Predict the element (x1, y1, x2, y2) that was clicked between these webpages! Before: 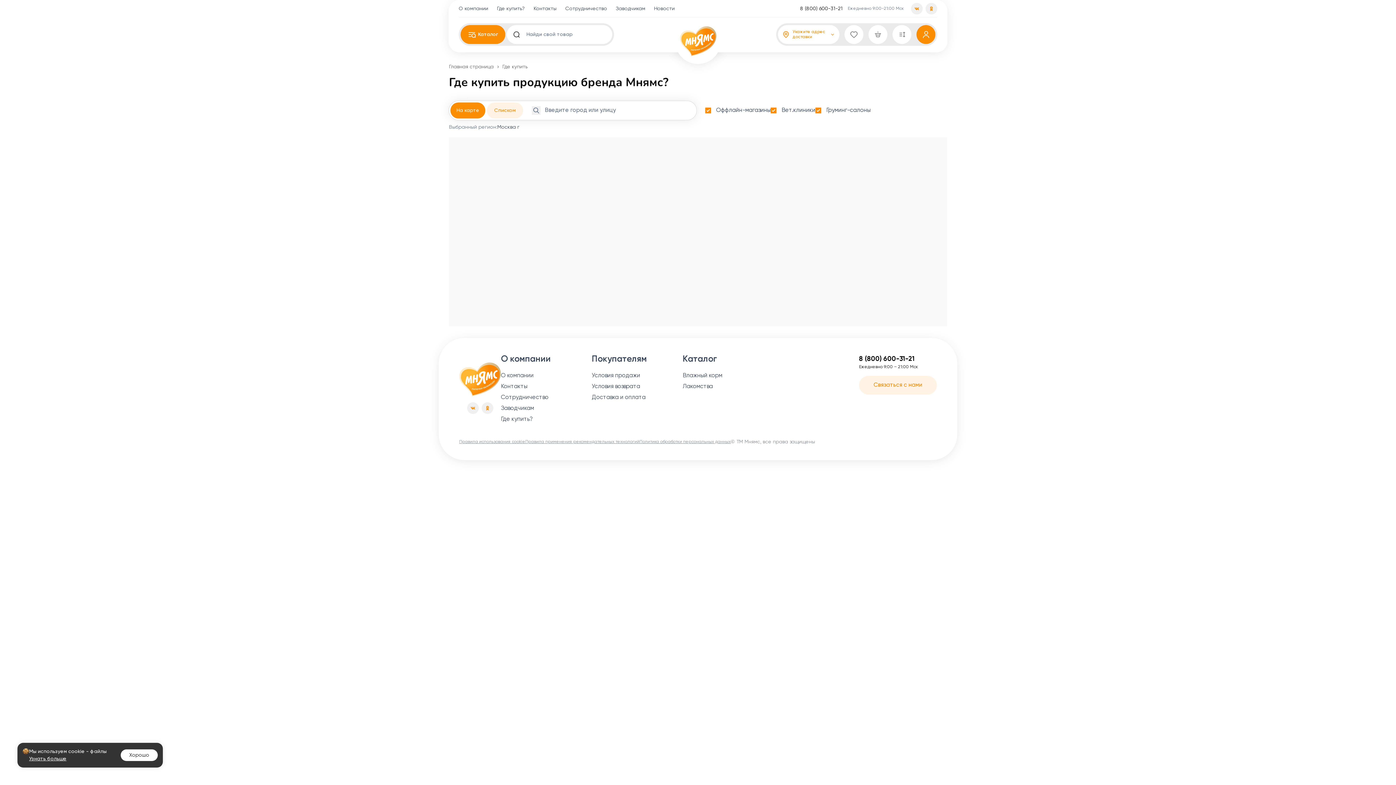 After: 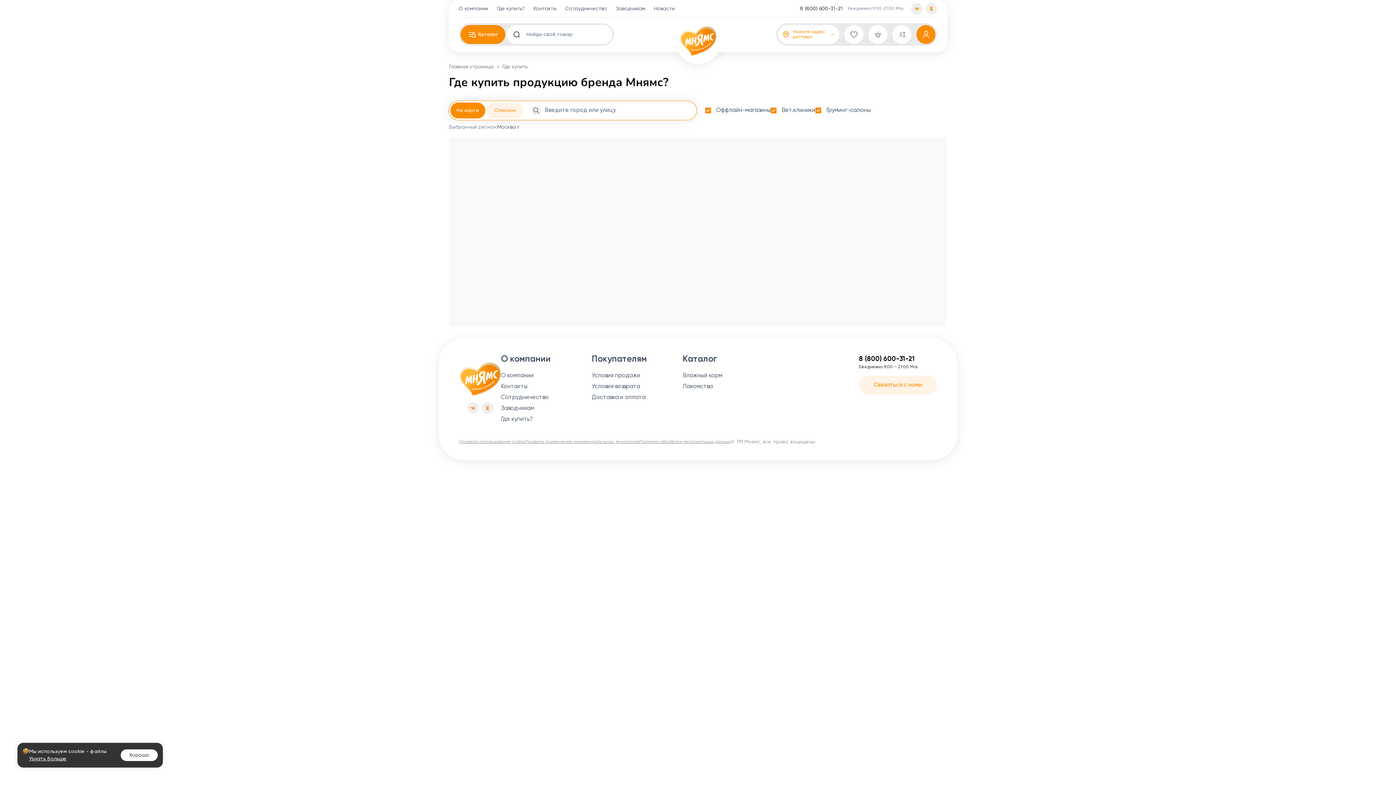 Action: bbox: (532, 106, 540, 114)